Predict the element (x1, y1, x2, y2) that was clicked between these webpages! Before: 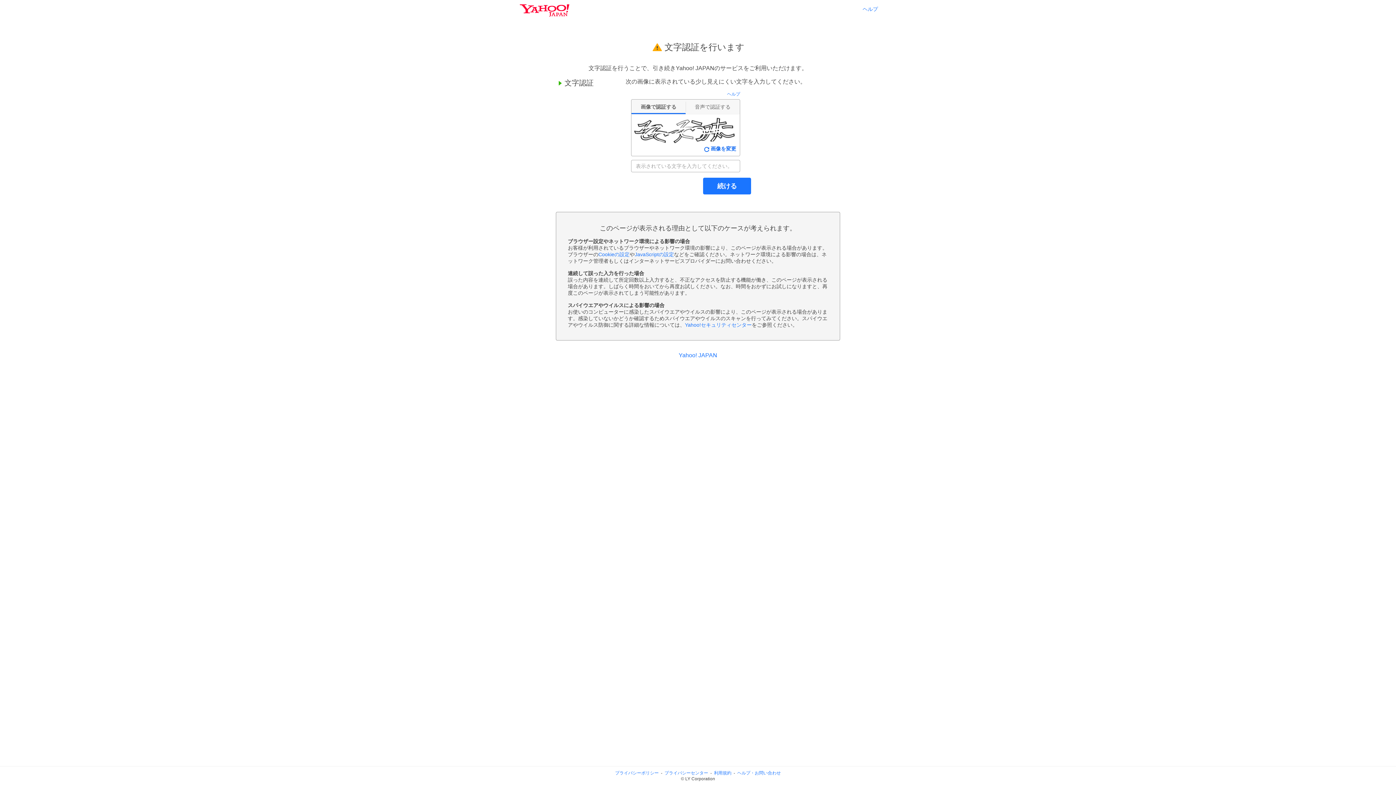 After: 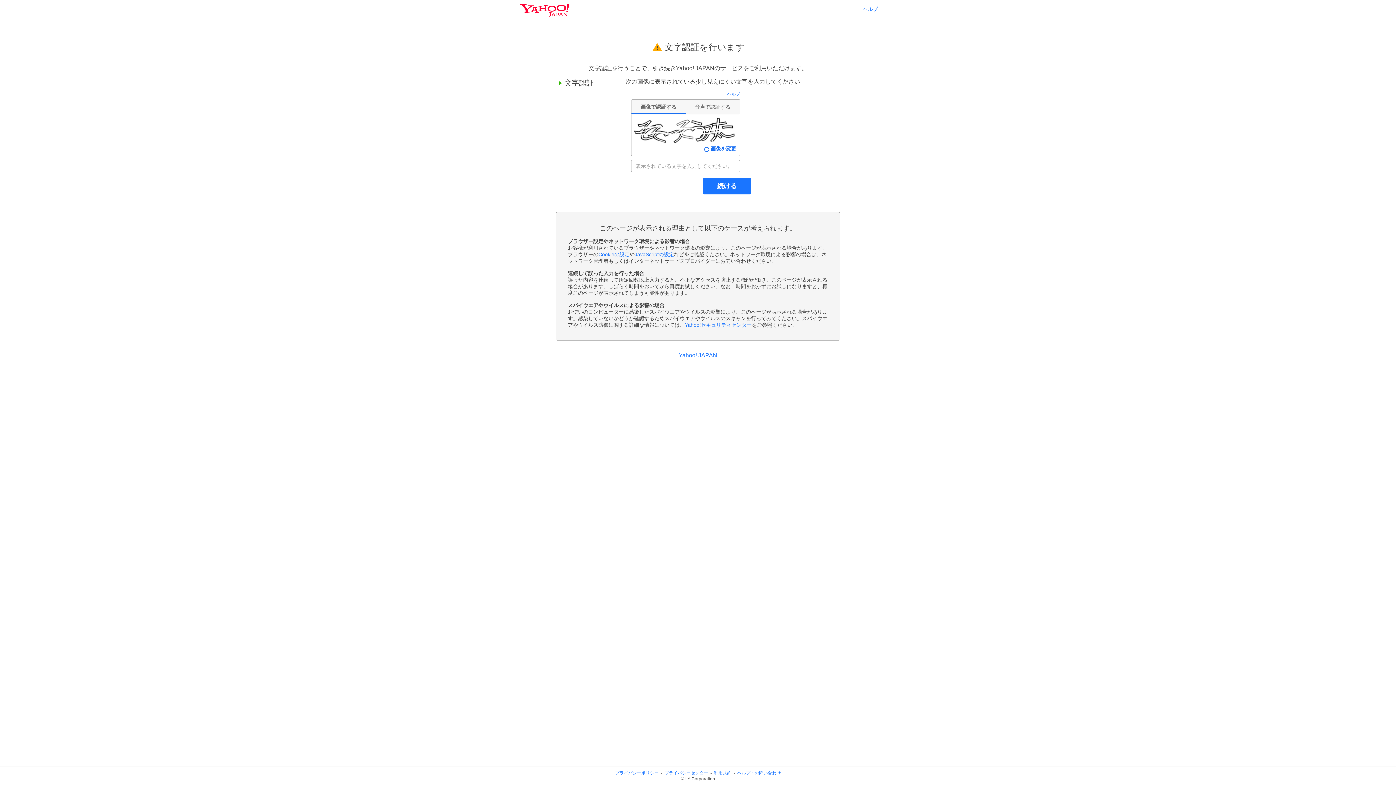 Action: label: ヘルプ・お問い合わせ bbox: (737, 770, 781, 776)